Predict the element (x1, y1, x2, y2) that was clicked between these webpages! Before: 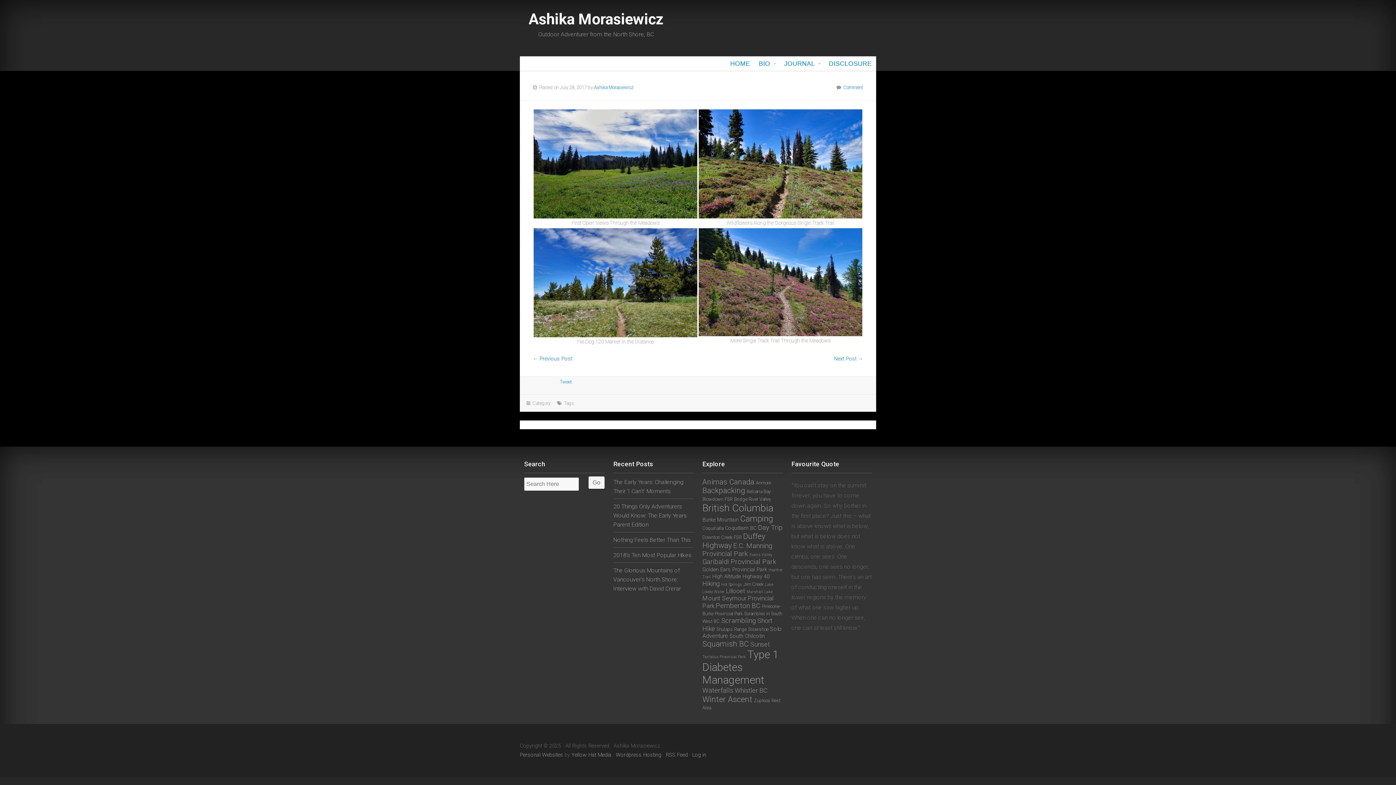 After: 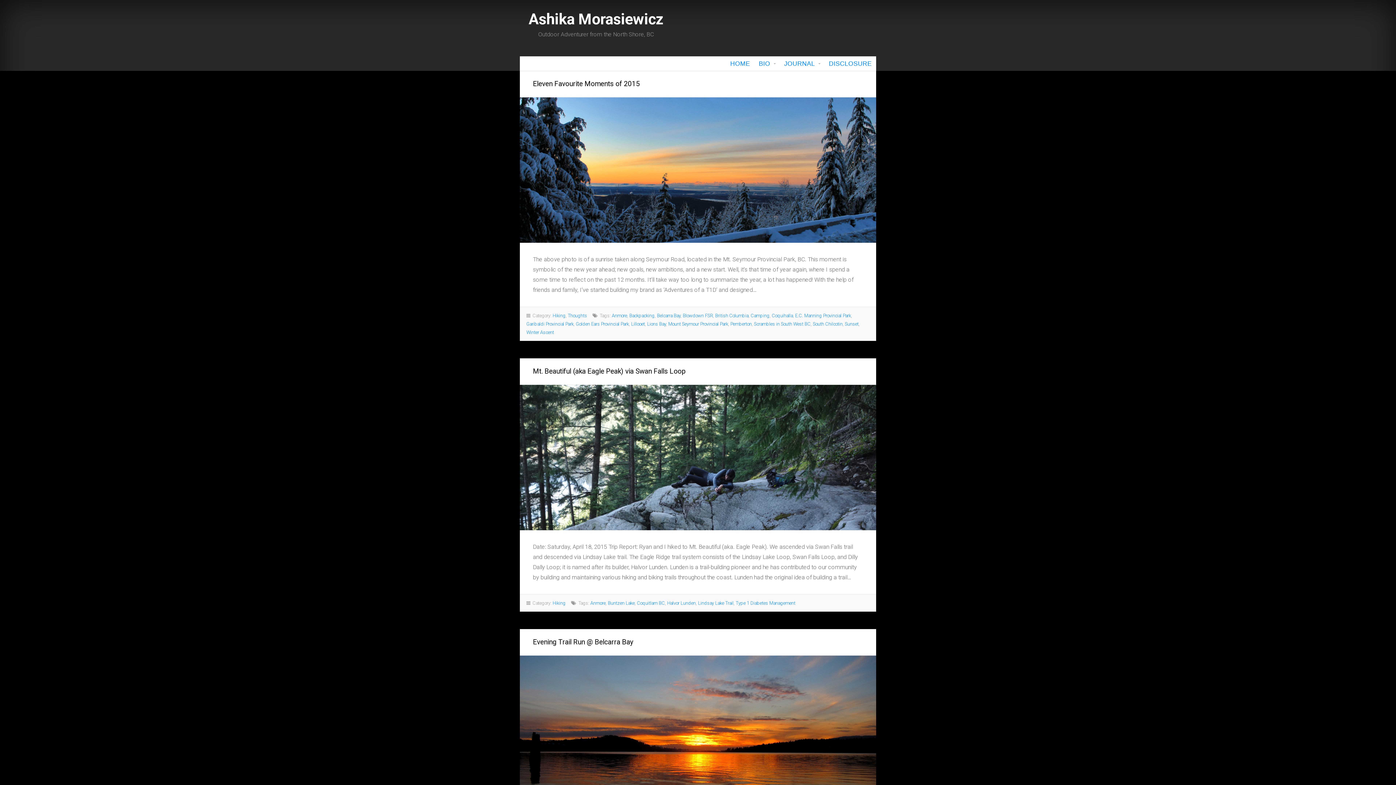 Action: label: Anmore (3 items) bbox: (756, 480, 771, 485)